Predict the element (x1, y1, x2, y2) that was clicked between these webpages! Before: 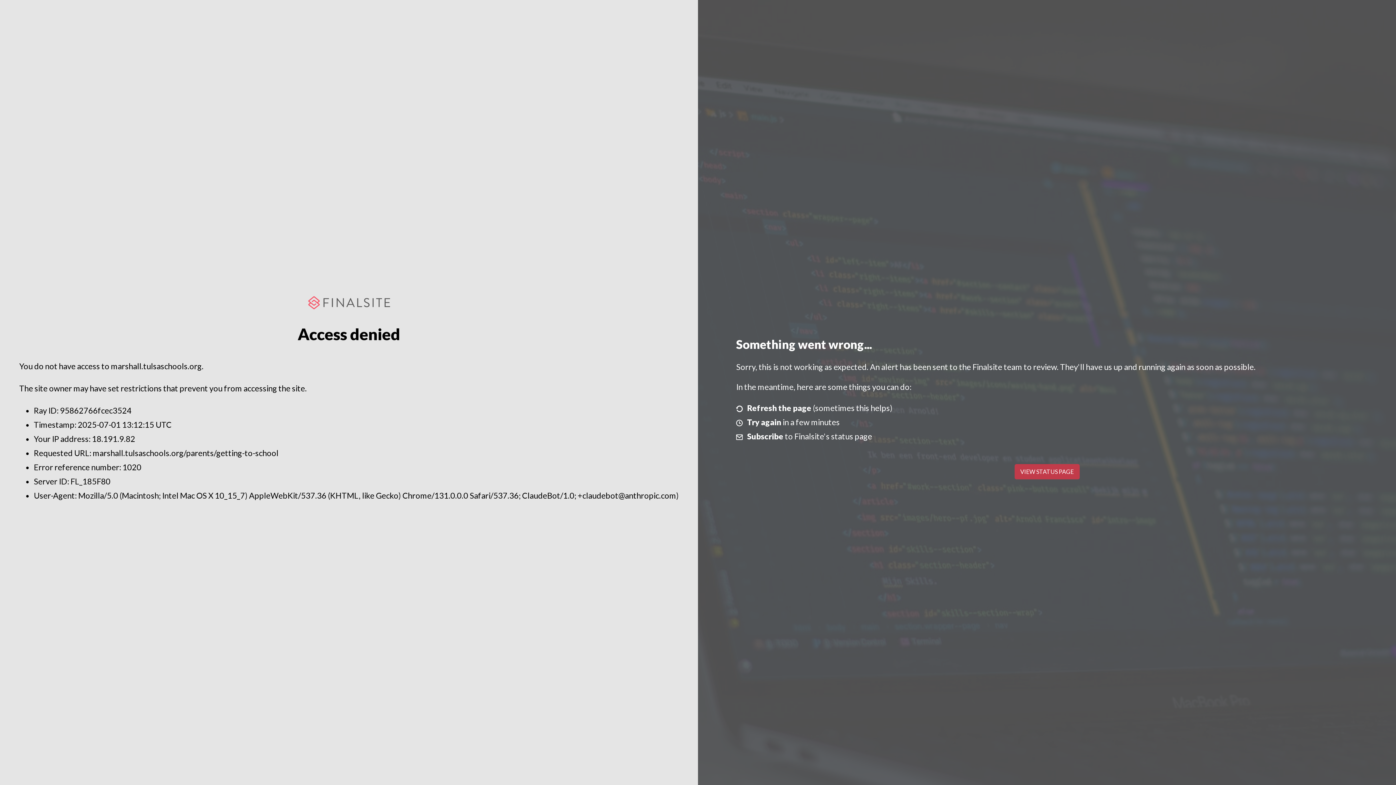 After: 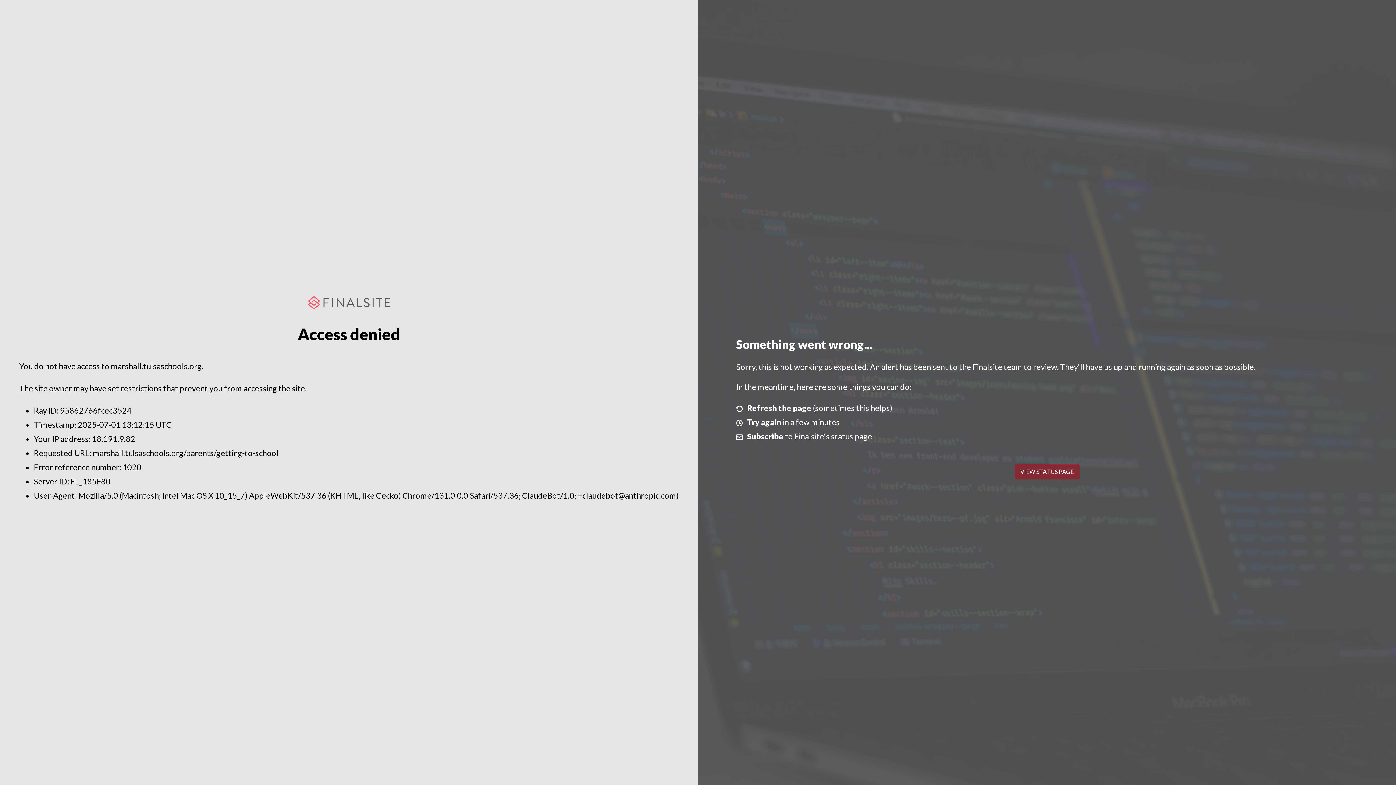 Action: bbox: (1014, 464, 1079, 479) label: VIEW STATUS PAGE